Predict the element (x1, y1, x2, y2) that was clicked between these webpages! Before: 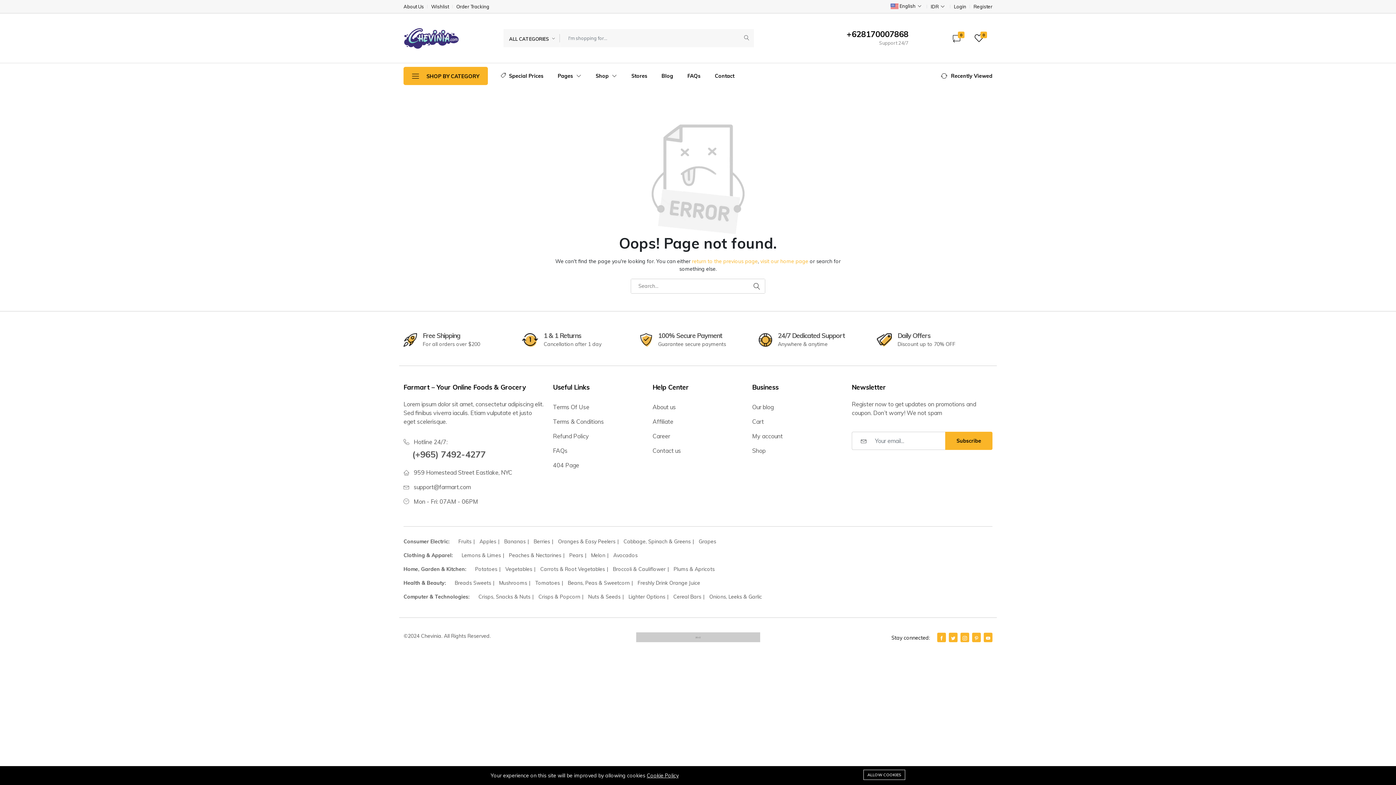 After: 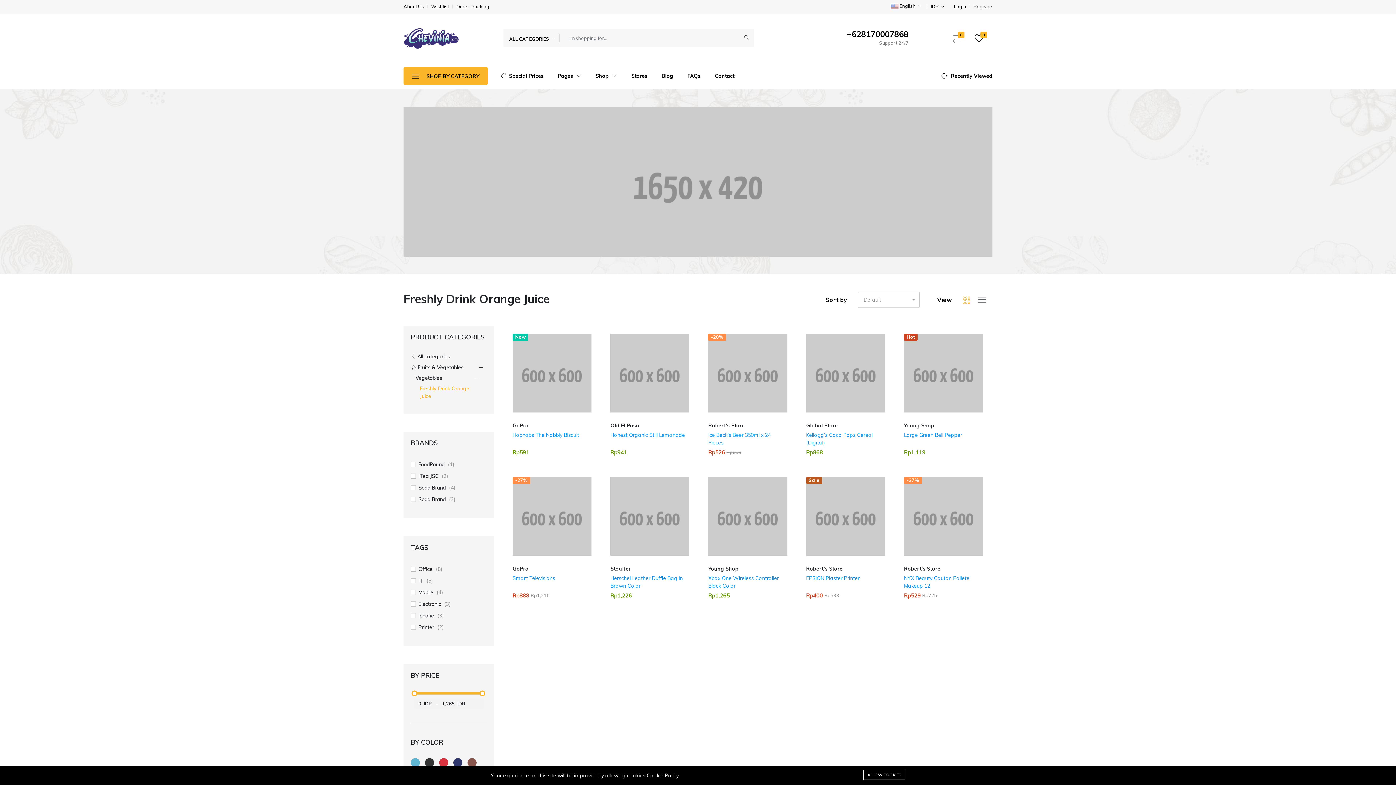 Action: label: Freshly Drink Orange Juice bbox: (637, 579, 700, 587)